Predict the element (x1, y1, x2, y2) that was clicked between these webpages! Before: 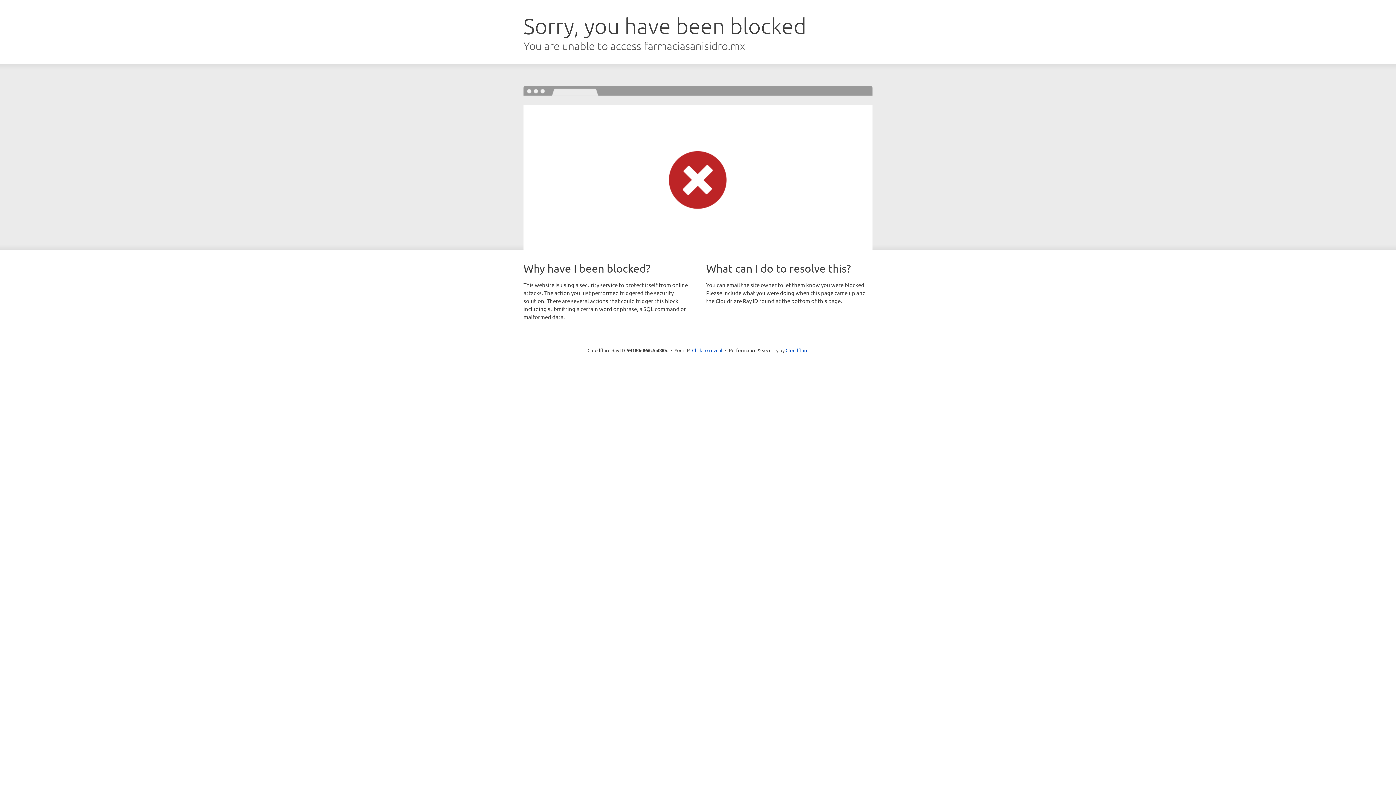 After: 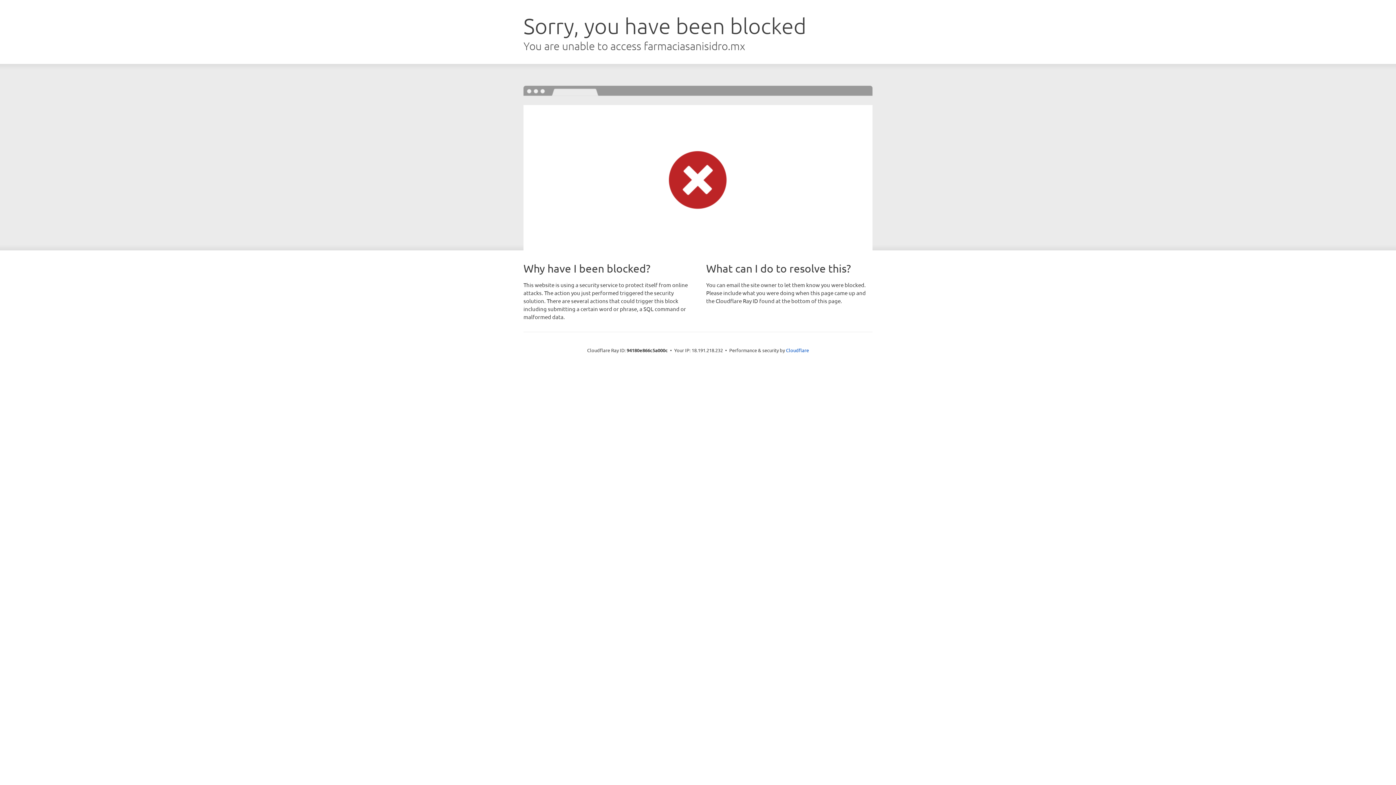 Action: bbox: (692, 346, 722, 353) label: Click to reveal